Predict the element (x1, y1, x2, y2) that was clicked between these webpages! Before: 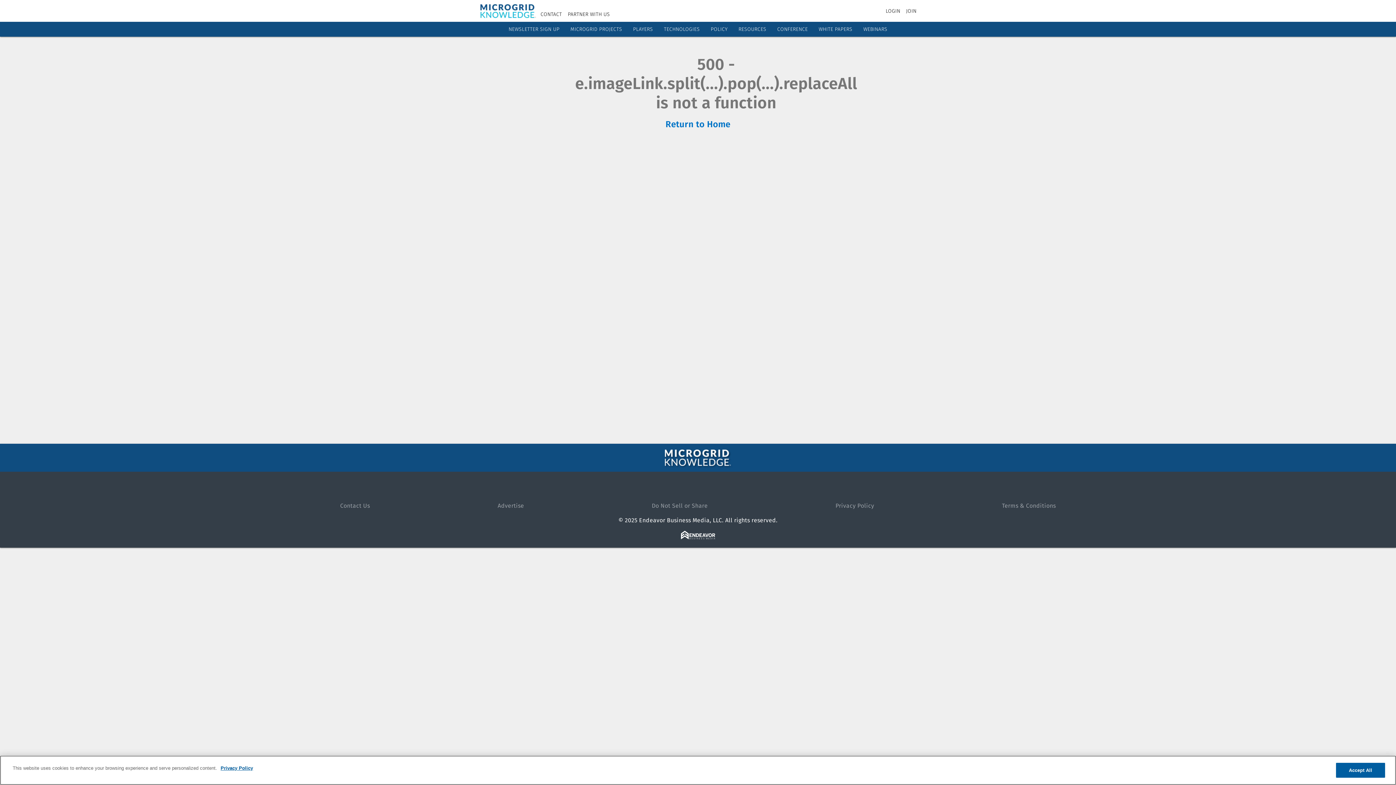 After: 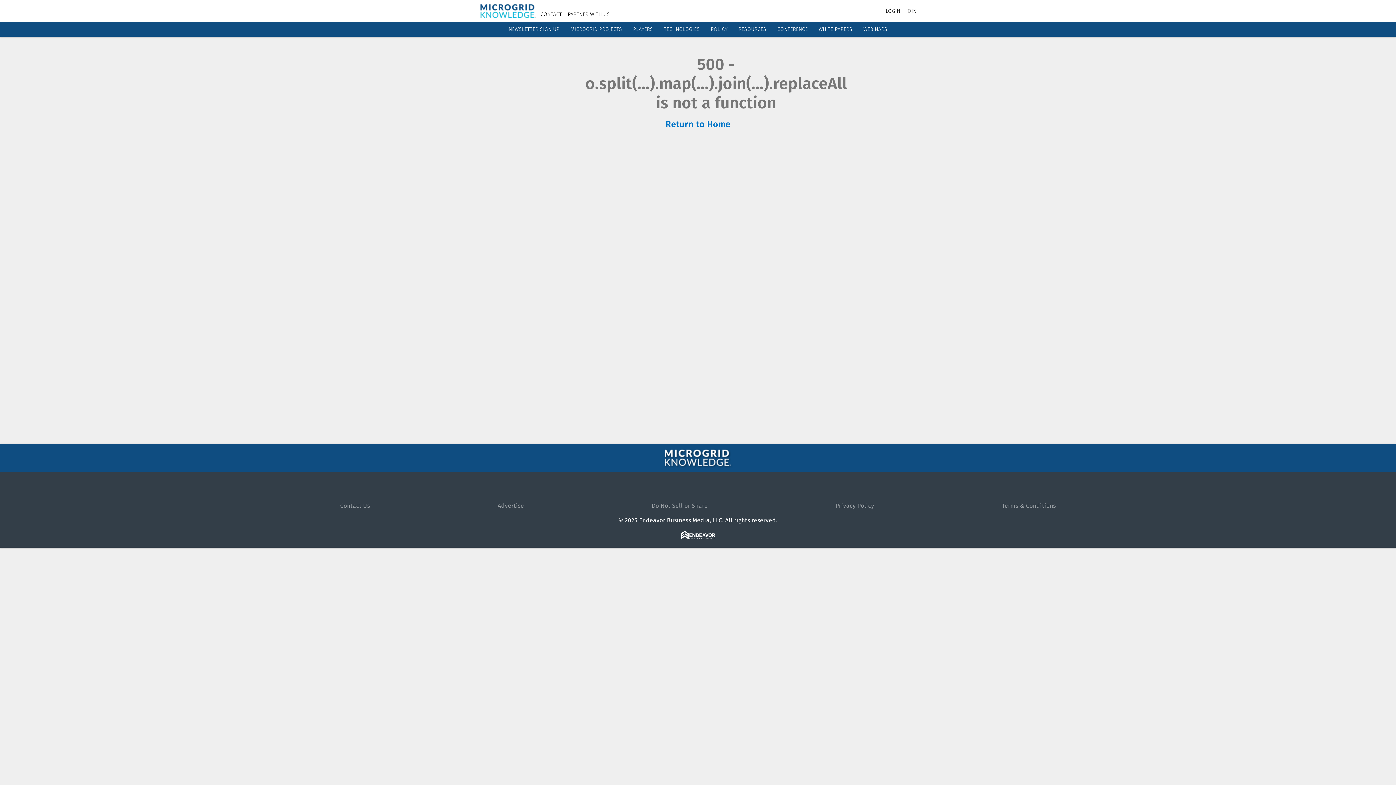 Action: bbox: (885, 7, 900, 14) label: LOGIN